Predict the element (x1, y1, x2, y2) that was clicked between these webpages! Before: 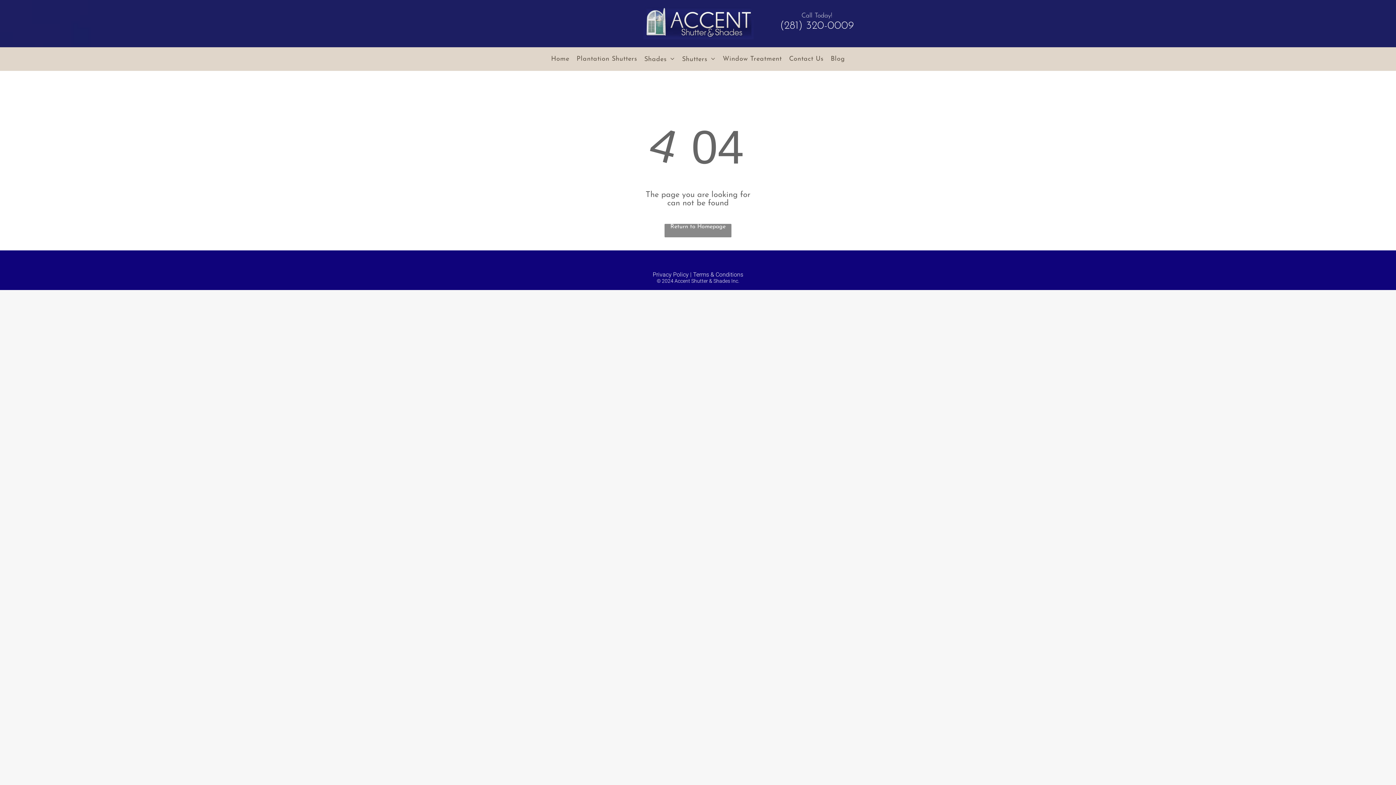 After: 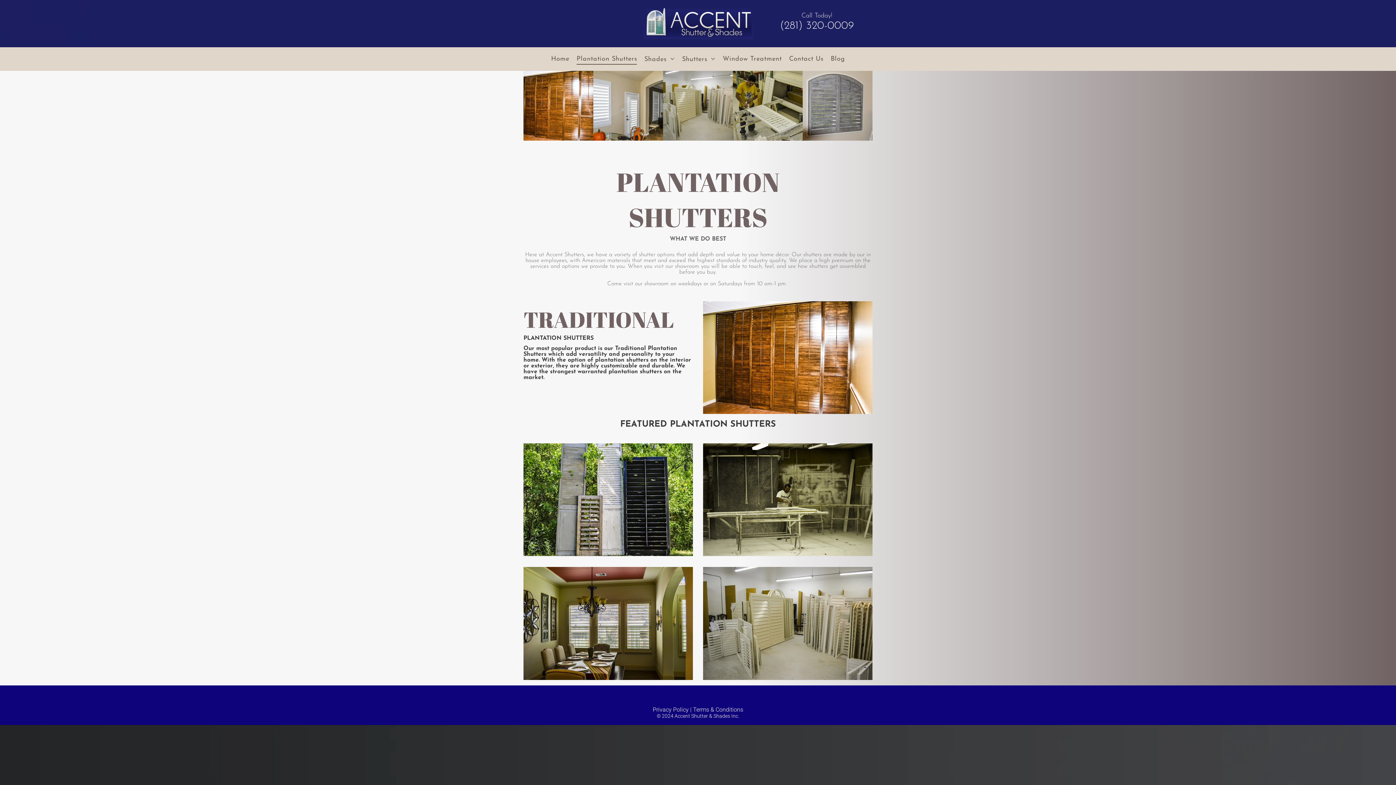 Action: label: Plantation Shutters bbox: (573, 53, 640, 64)